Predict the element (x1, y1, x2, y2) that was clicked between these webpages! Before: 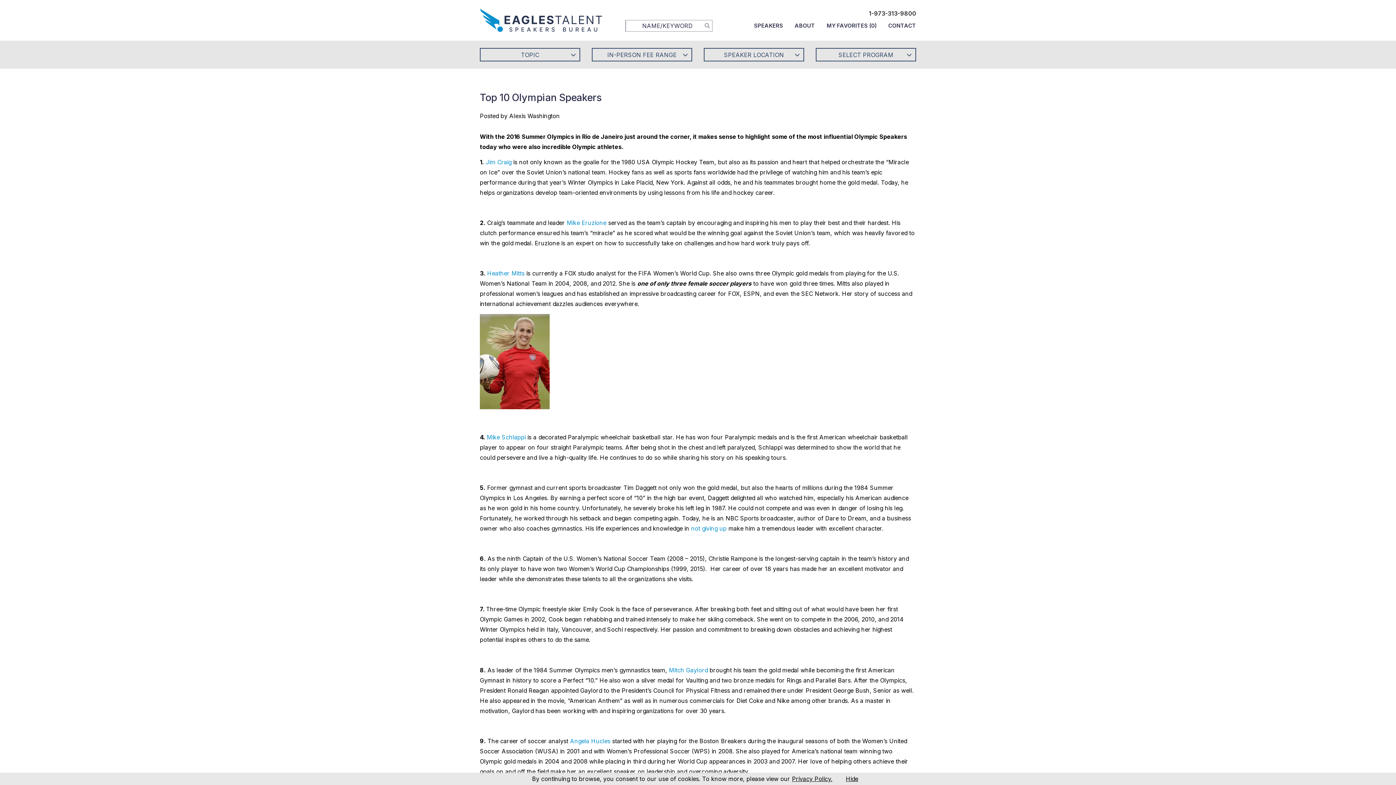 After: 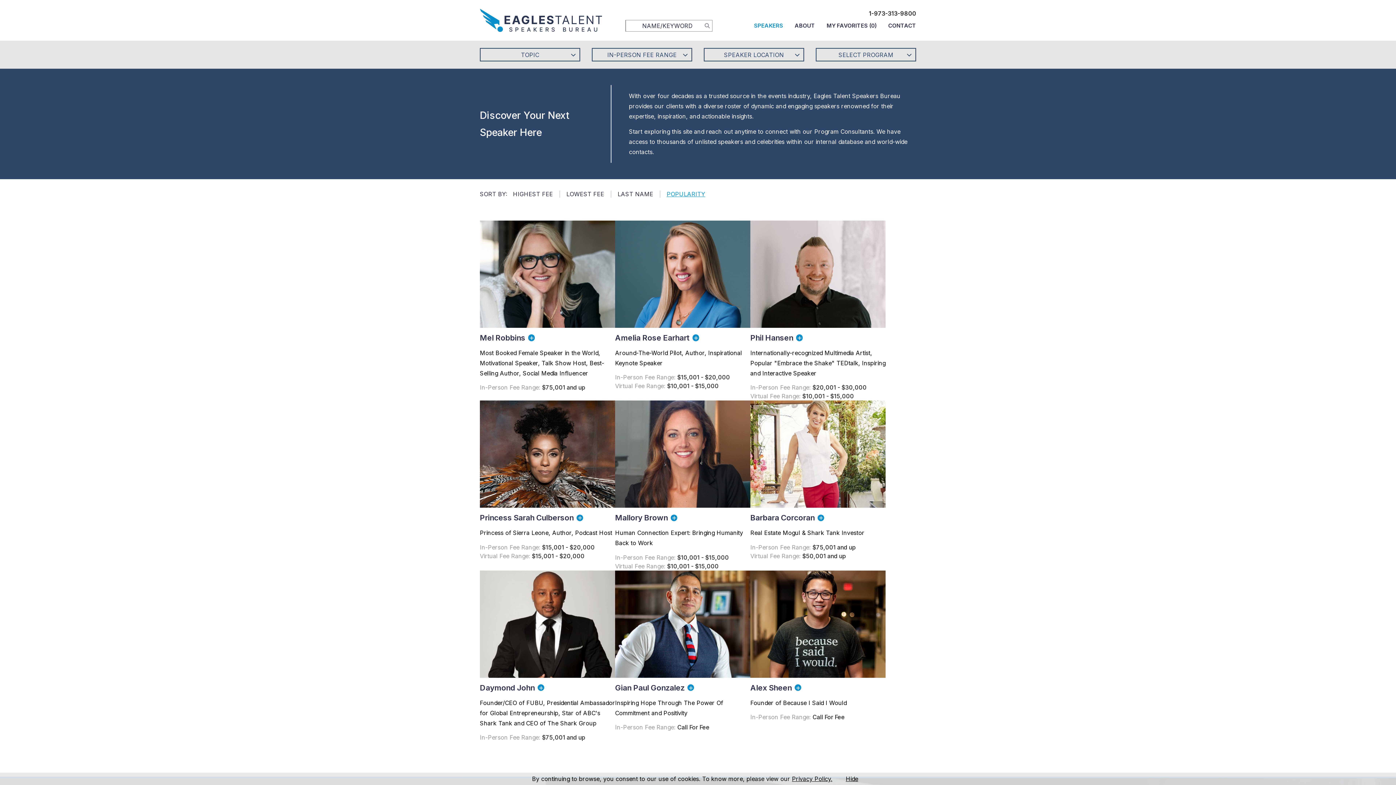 Action: bbox: (754, 19, 783, 32) label: SPEAKERS